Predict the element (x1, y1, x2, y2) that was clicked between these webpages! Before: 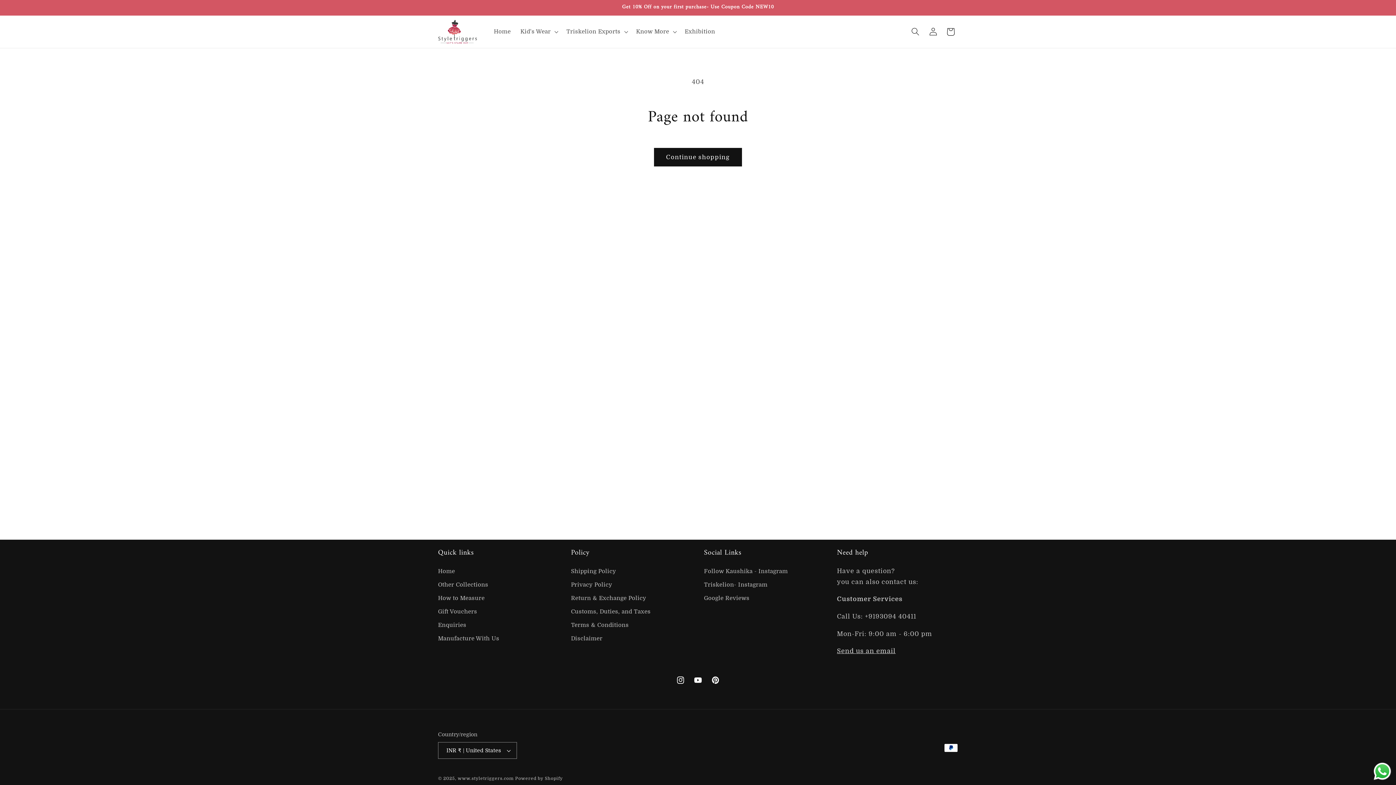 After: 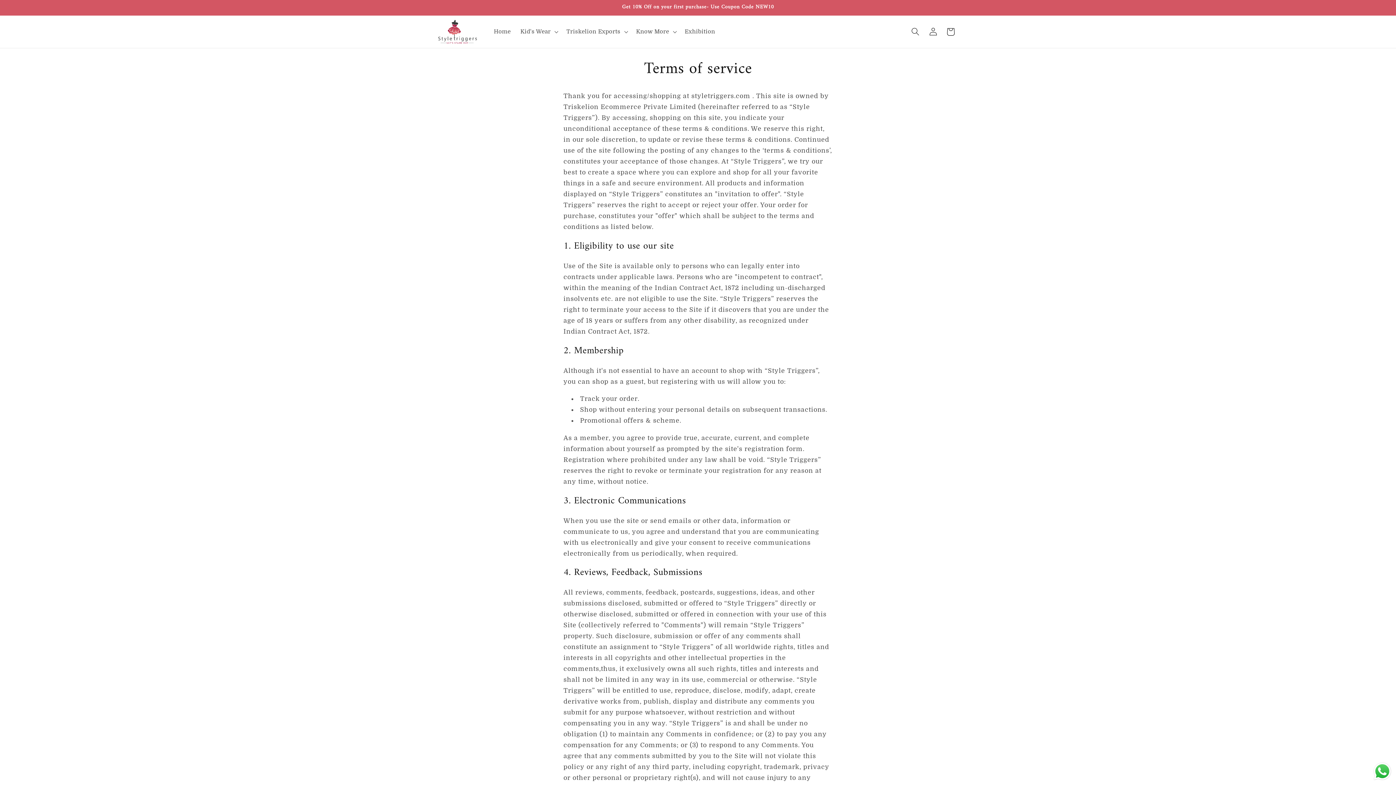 Action: label: Terms & Conditions bbox: (571, 618, 628, 632)